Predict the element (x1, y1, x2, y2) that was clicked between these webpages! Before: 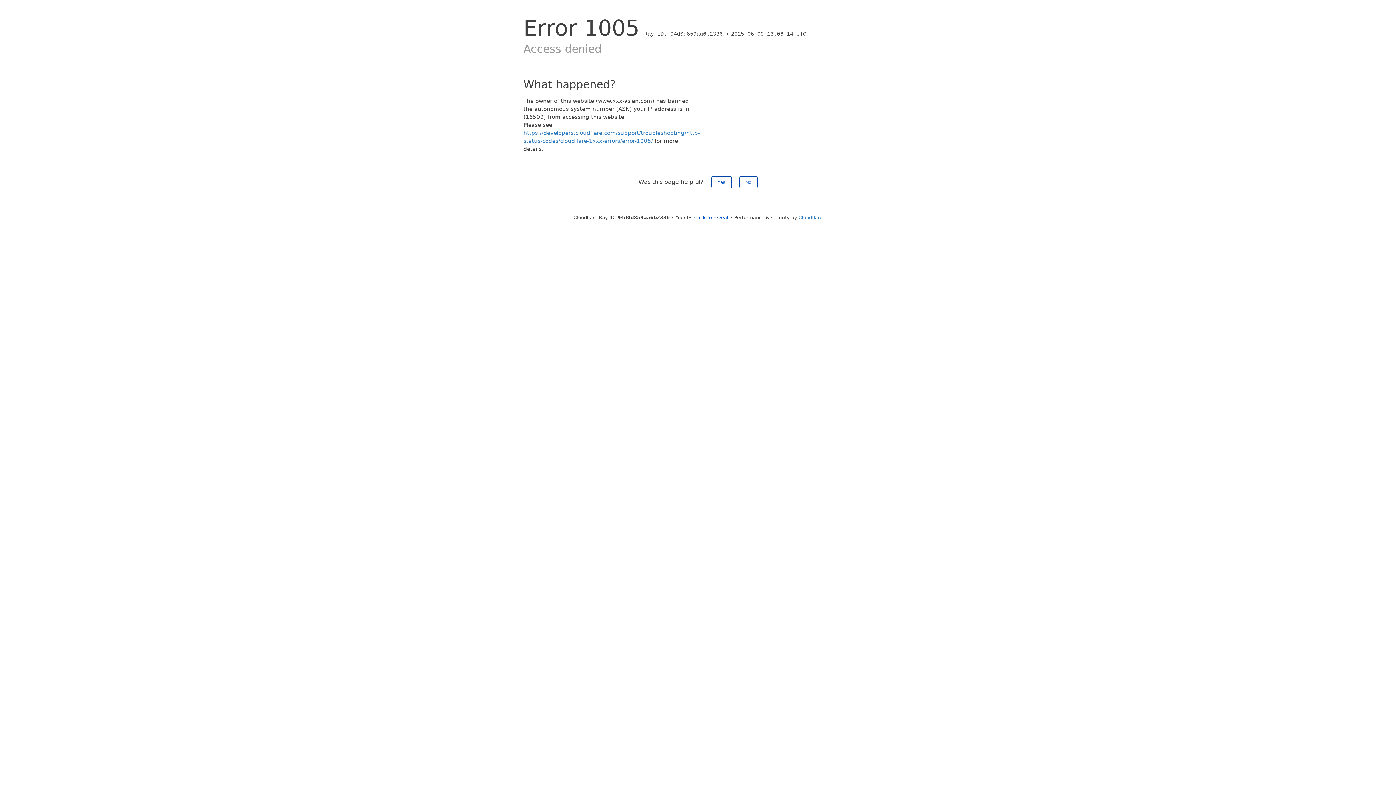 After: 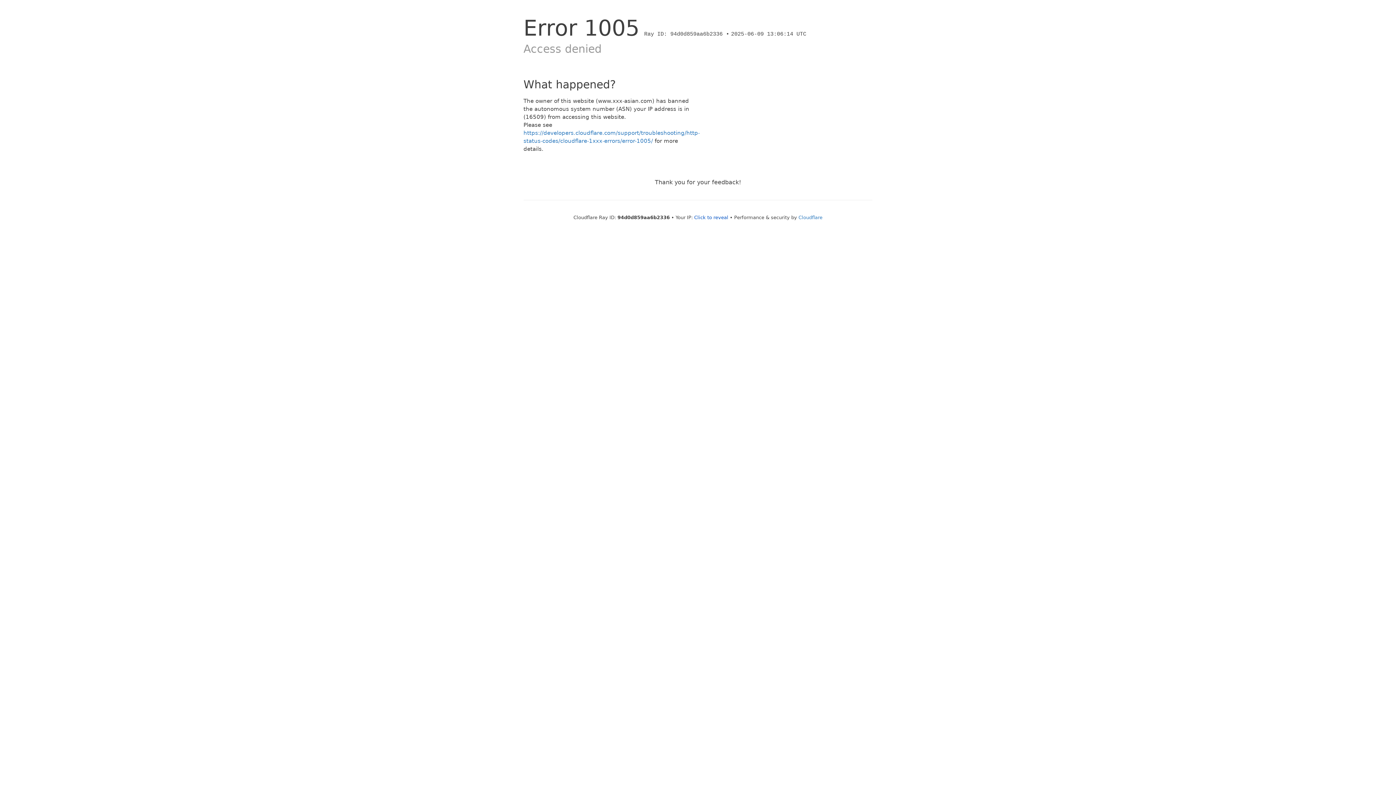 Action: label: No bbox: (739, 176, 757, 188)